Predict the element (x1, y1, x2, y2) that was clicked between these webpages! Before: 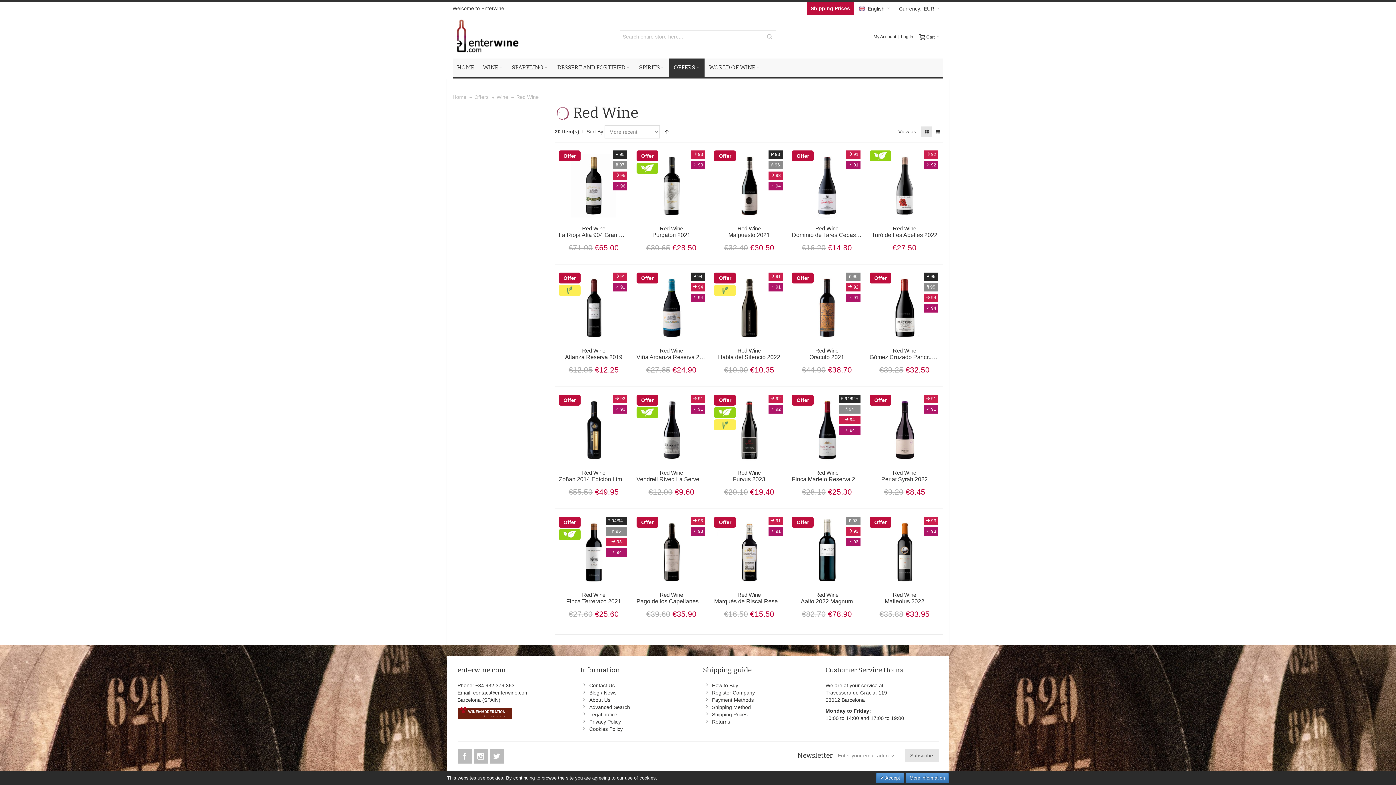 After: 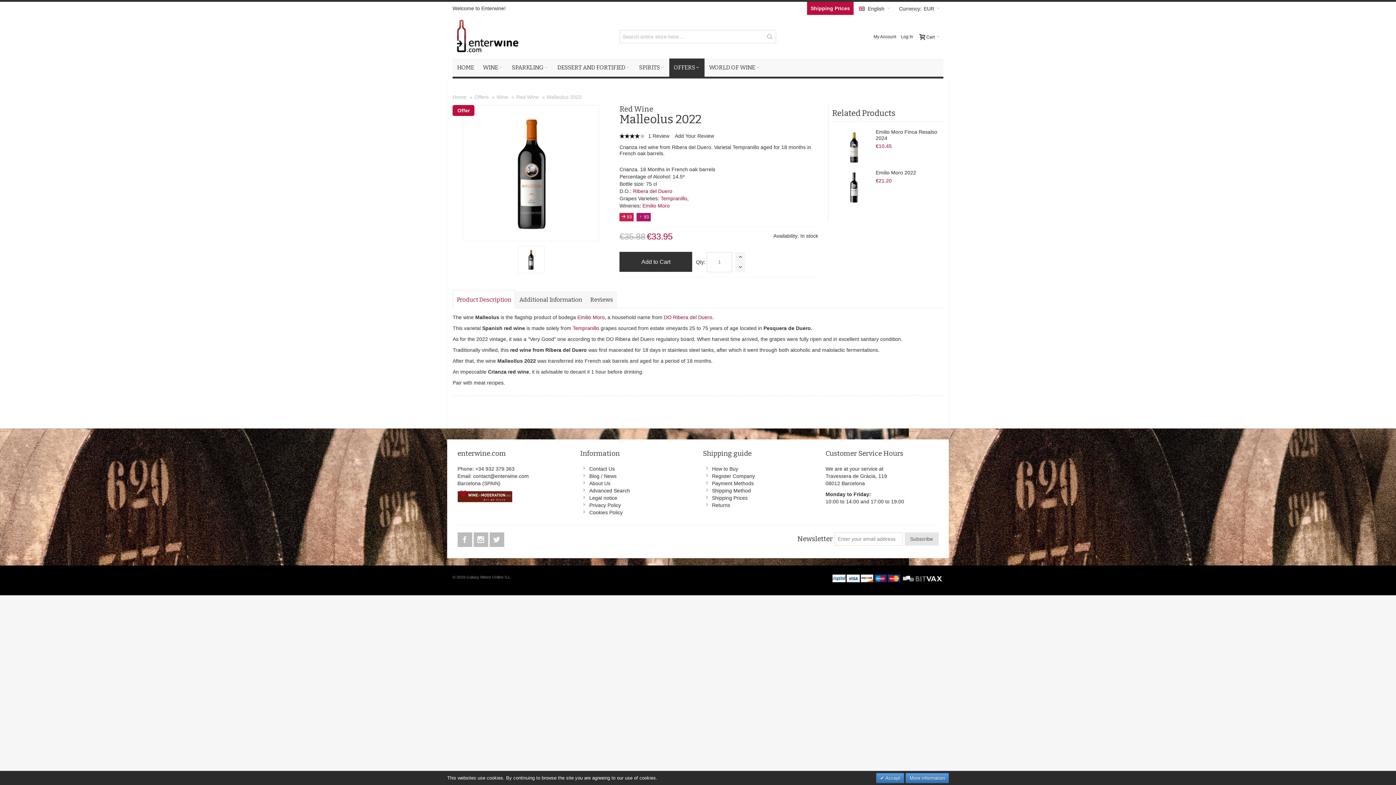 Action: bbox: (869, 516, 939, 586) label: Offer
 93
 93